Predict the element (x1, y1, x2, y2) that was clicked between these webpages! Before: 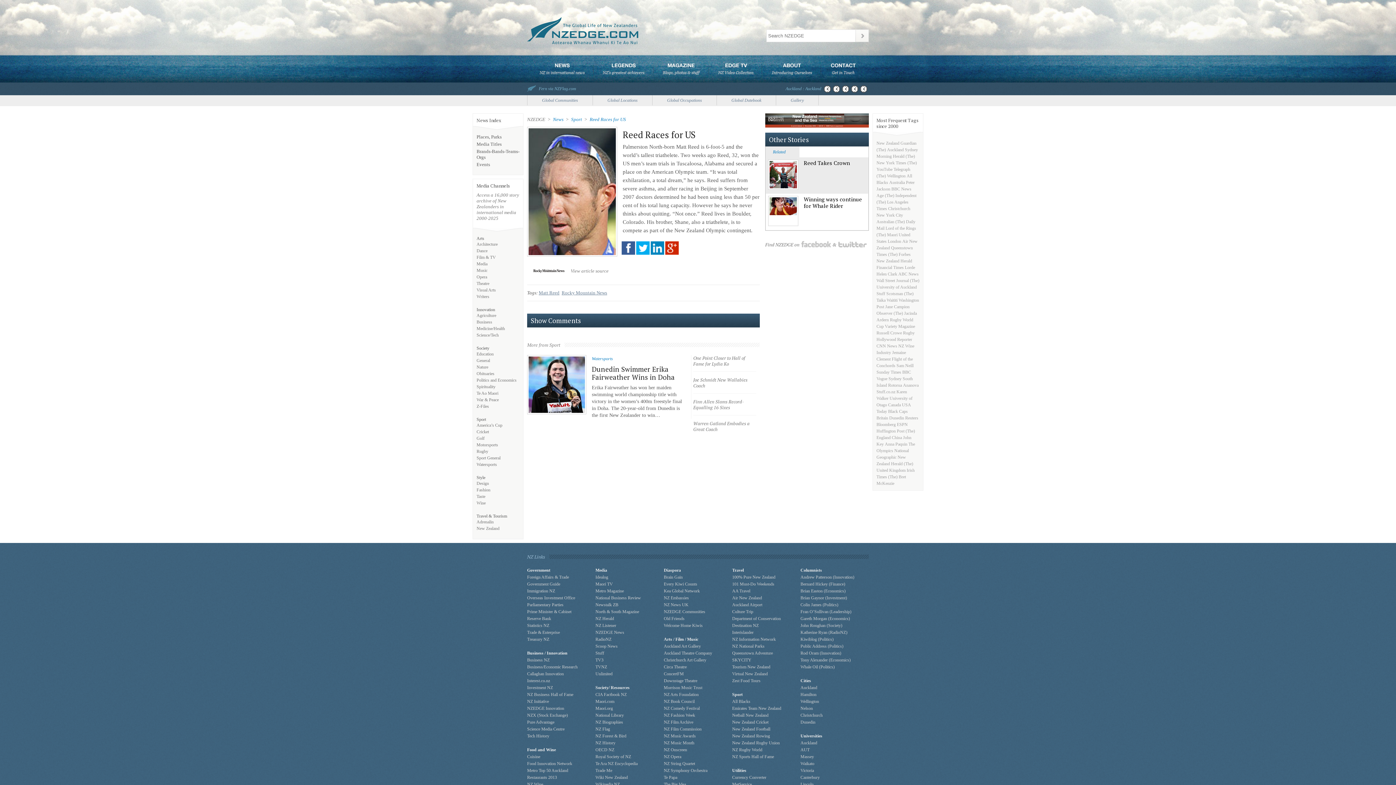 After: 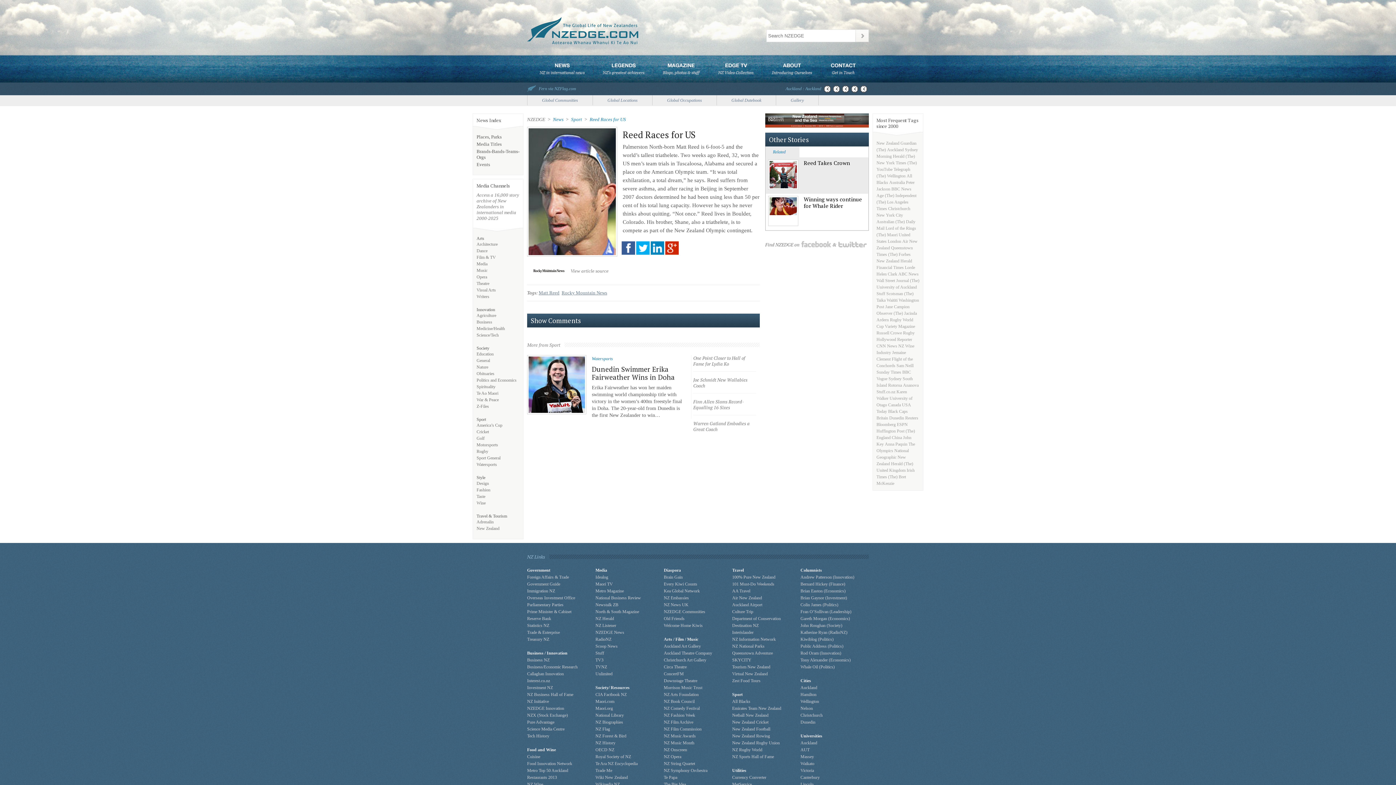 Action: label: Auckland bbox: (800, 685, 817, 690)